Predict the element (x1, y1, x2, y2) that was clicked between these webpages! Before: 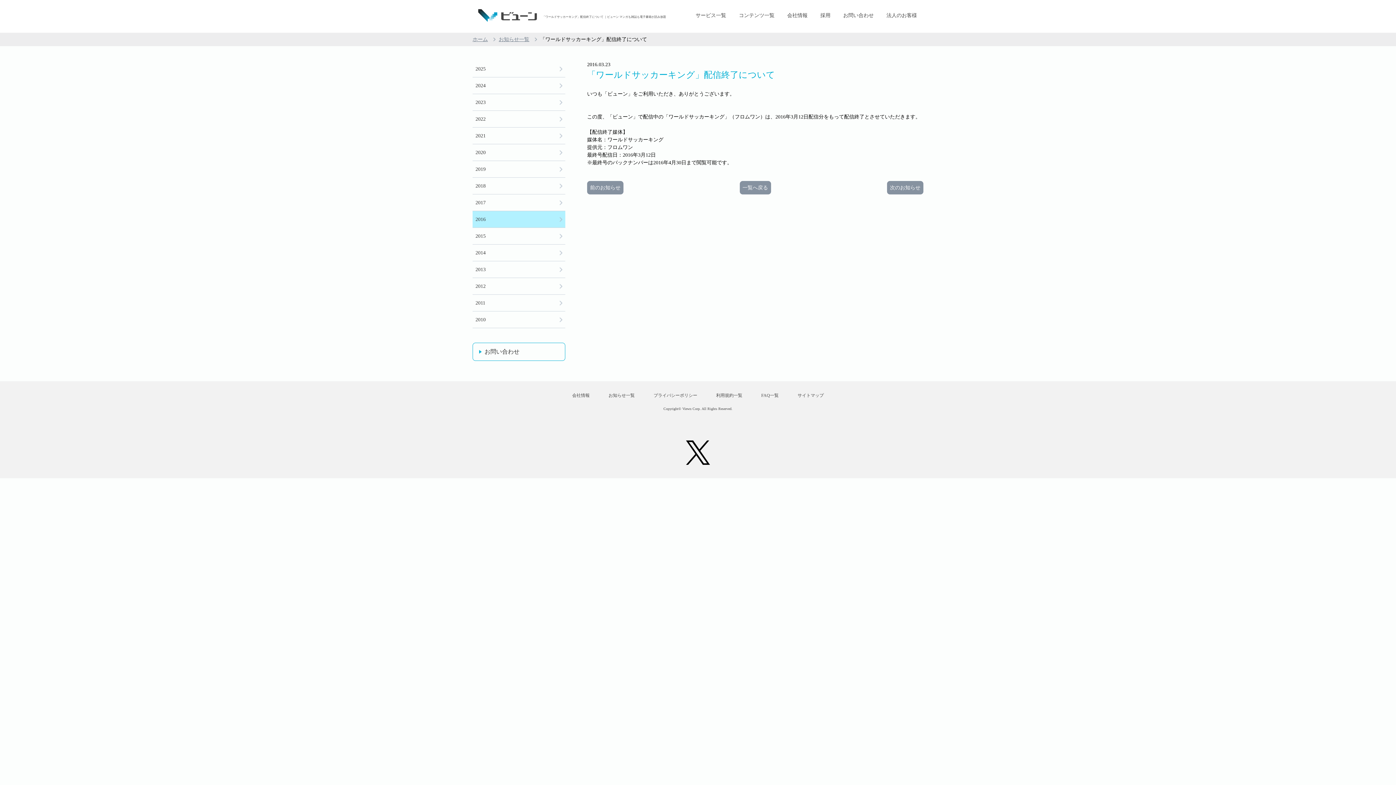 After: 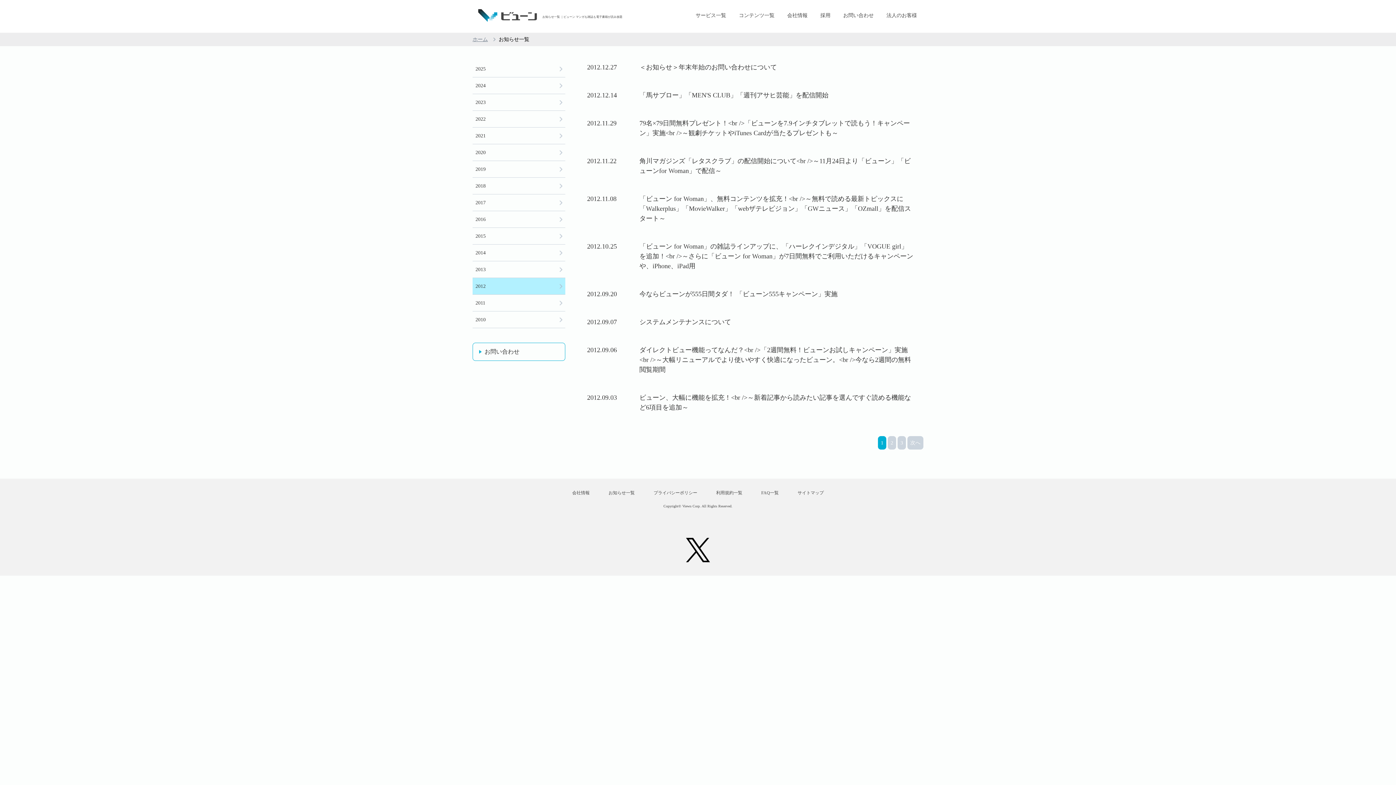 Action: label: 2012 bbox: (472, 278, 565, 294)